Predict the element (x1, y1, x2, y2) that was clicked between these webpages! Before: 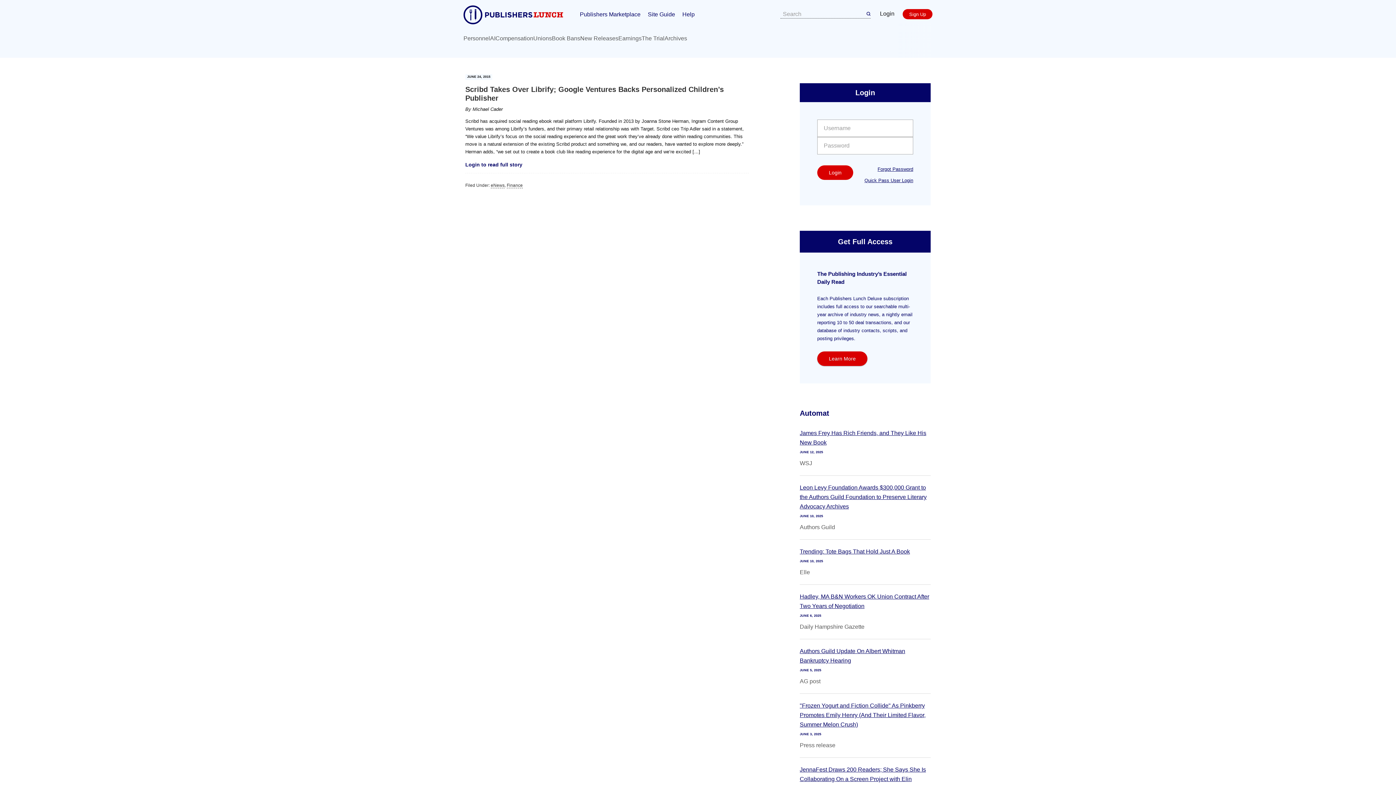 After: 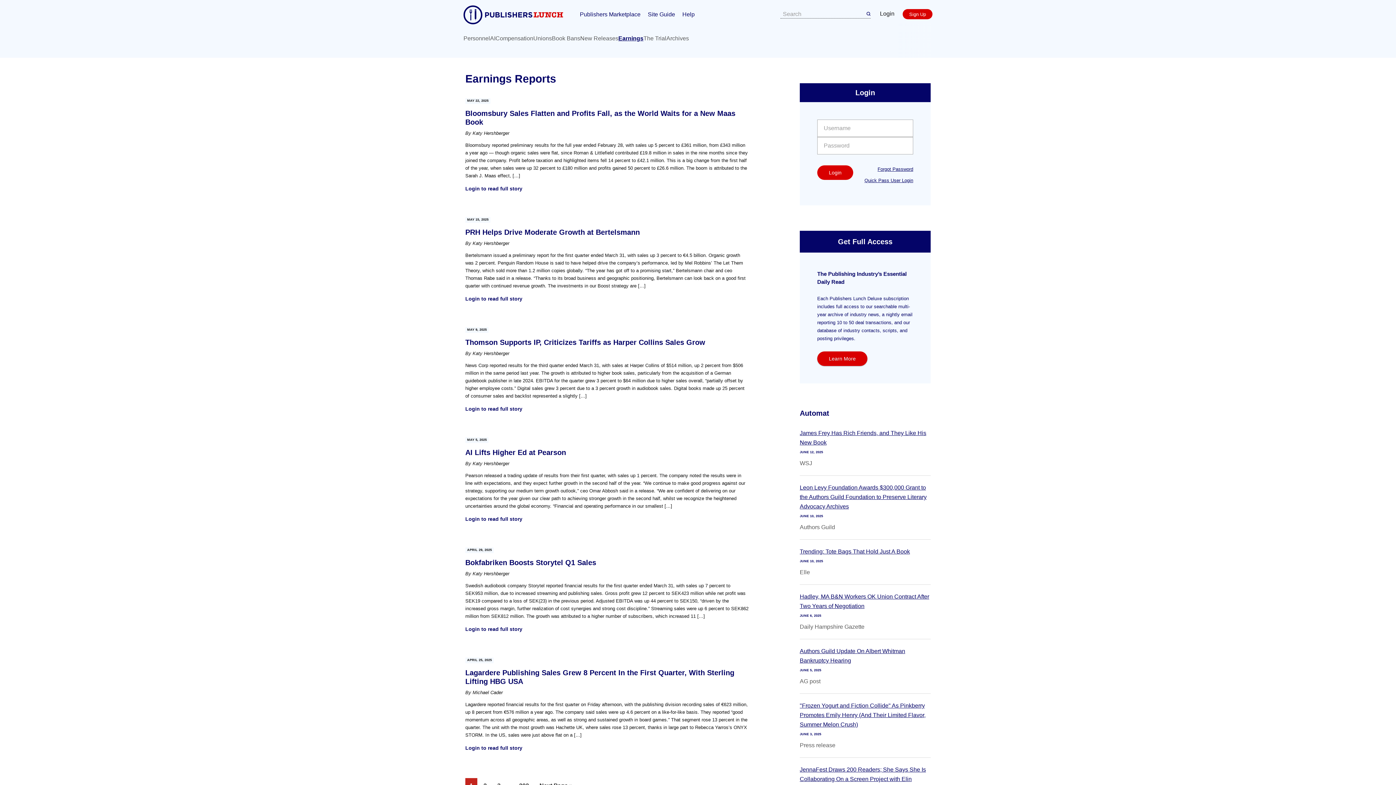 Action: label: Earnings bbox: (618, 35, 641, 41)